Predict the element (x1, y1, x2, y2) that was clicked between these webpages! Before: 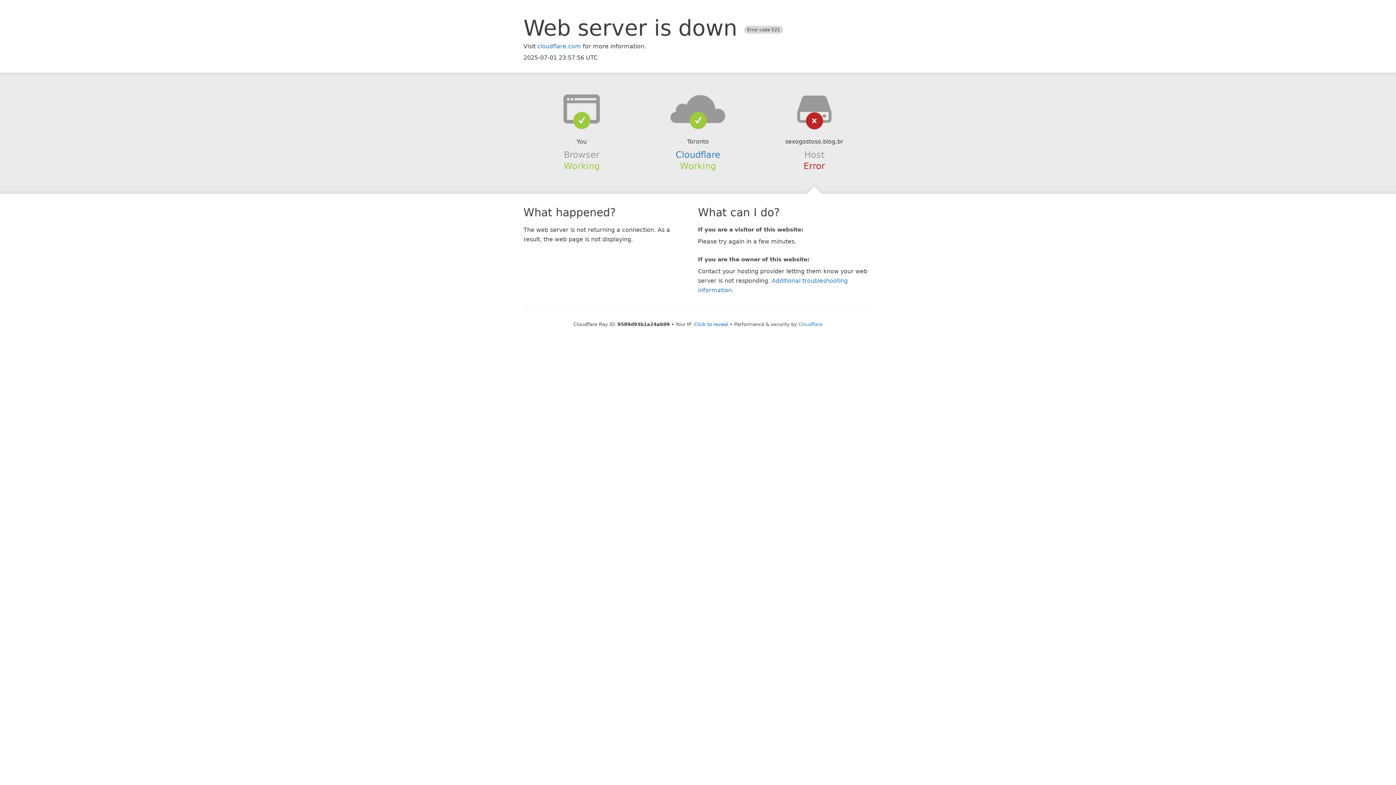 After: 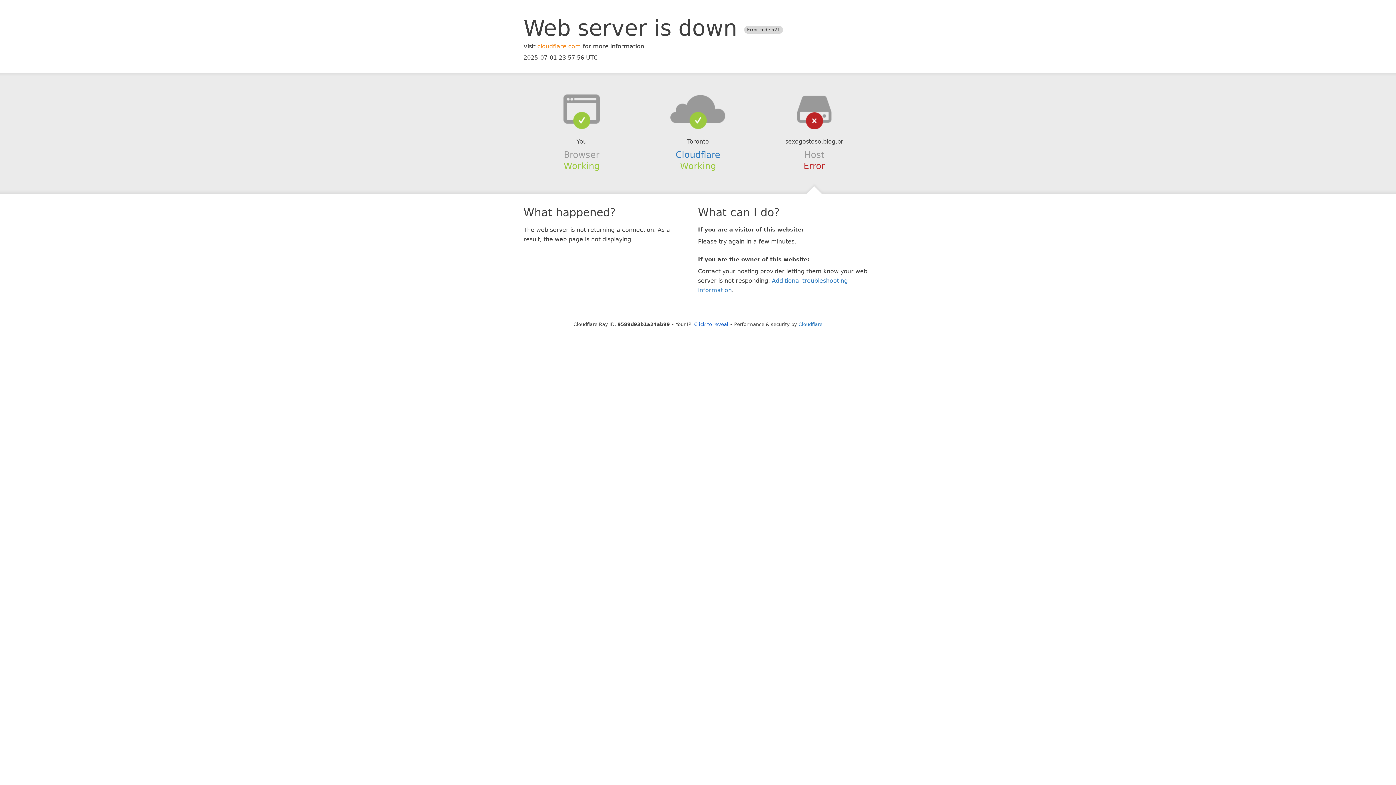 Action: label: cloudflare.com bbox: (537, 42, 581, 49)